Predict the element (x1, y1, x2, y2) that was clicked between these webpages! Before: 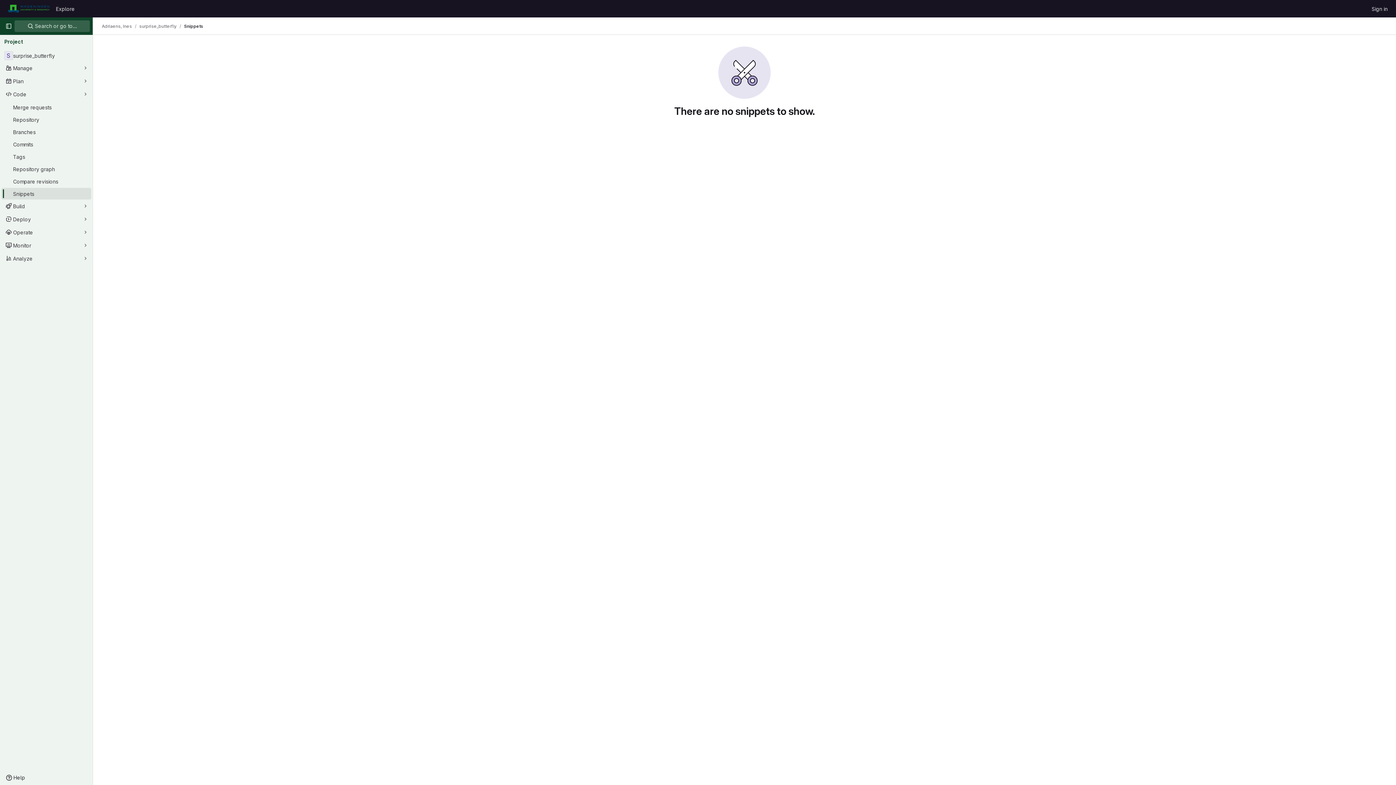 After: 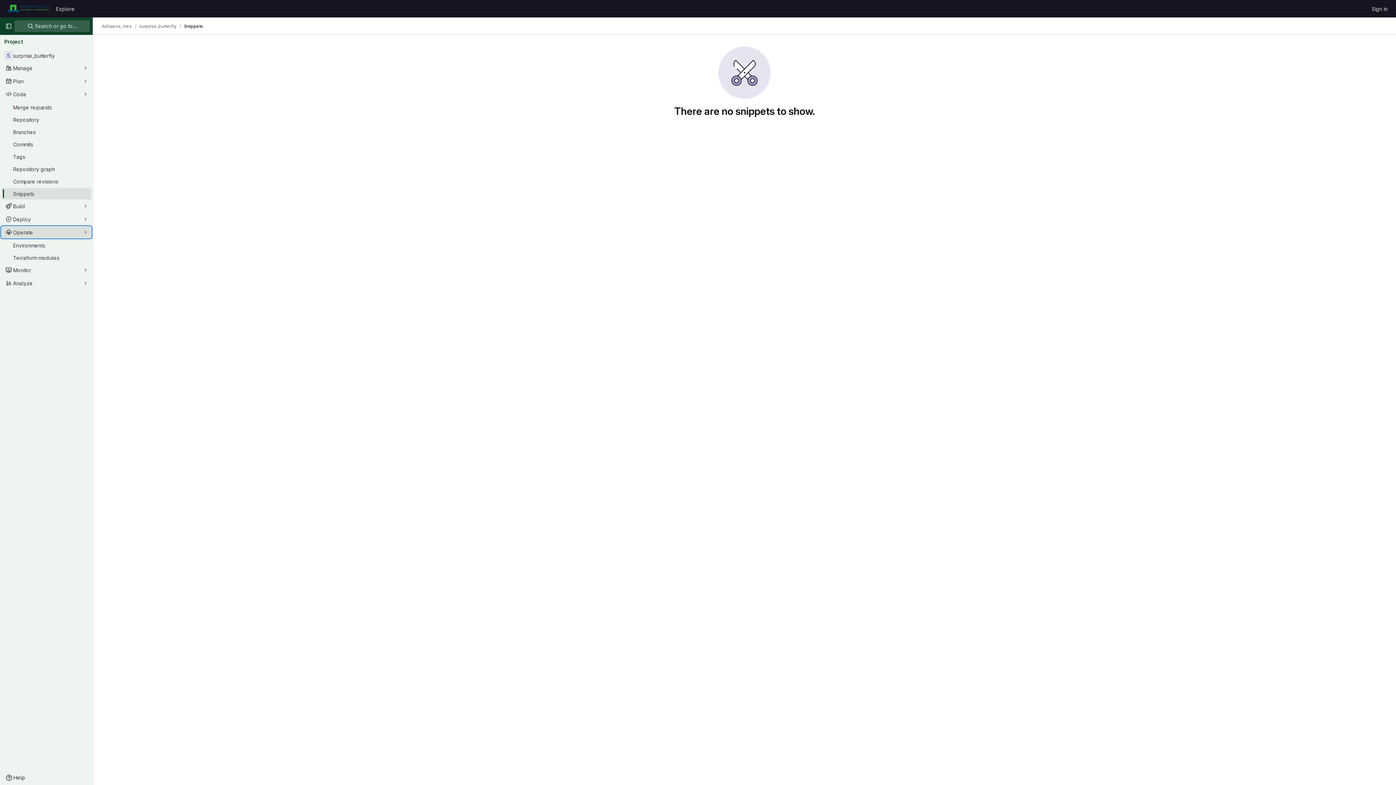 Action: bbox: (1, 226, 91, 238) label: Operate